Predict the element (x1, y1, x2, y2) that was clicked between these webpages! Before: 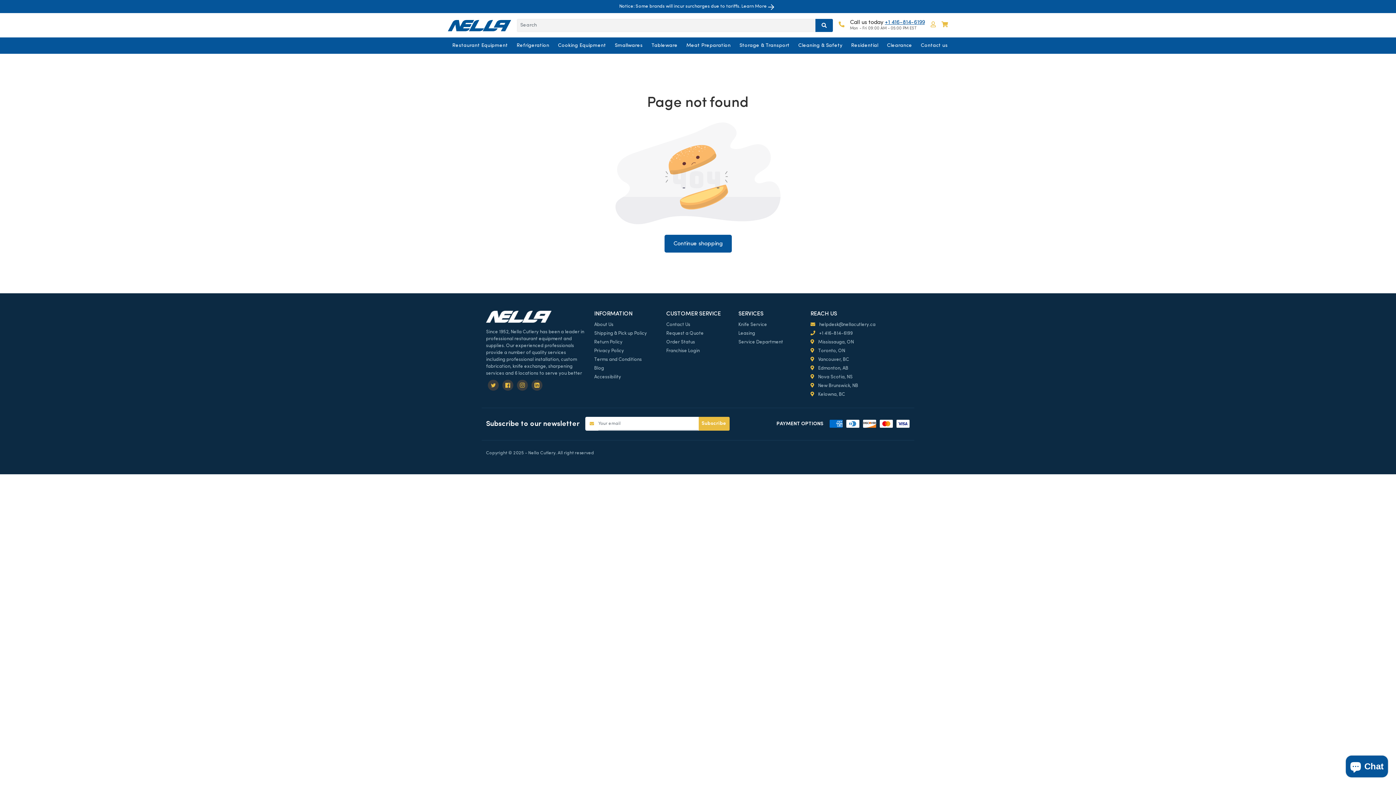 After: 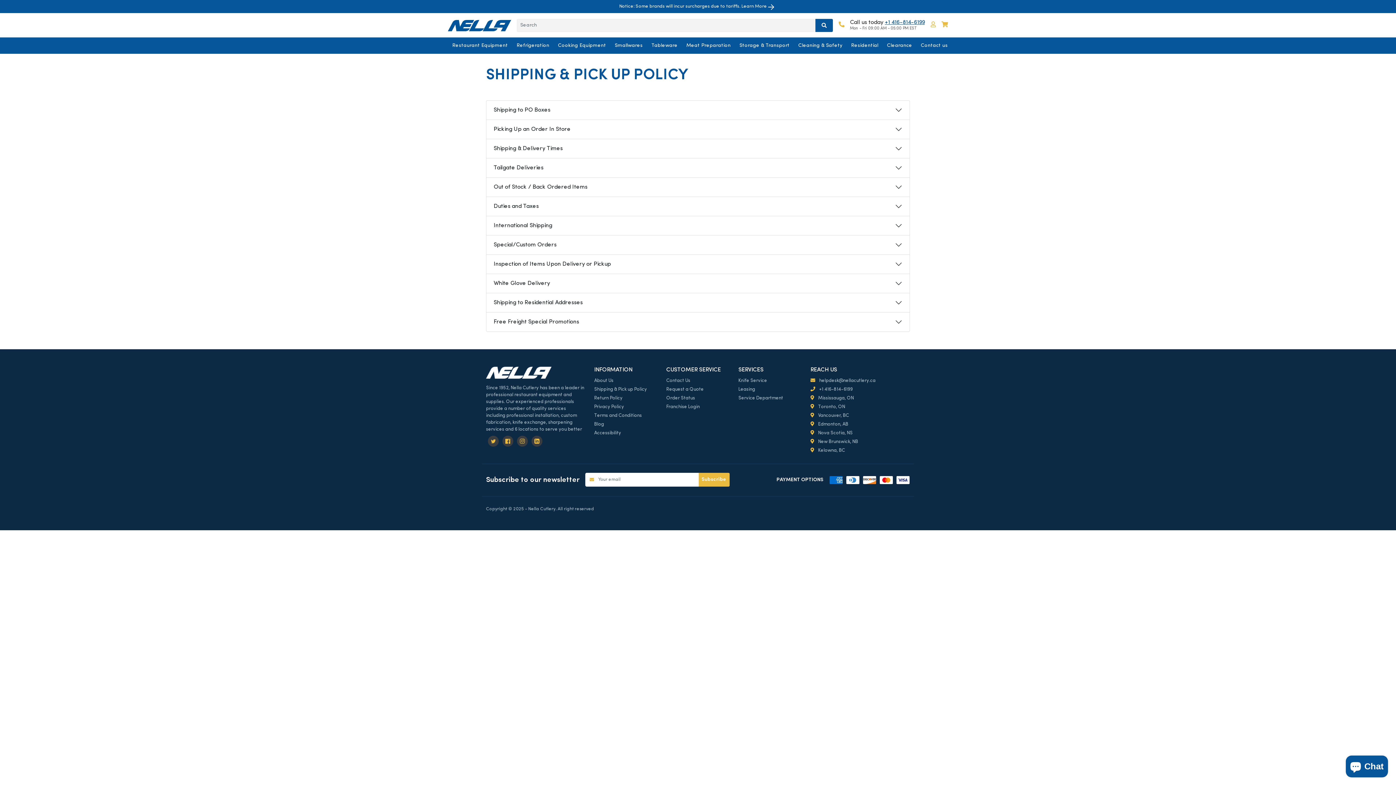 Action: label: Shipping & Pick up Policy bbox: (594, 331, 647, 335)